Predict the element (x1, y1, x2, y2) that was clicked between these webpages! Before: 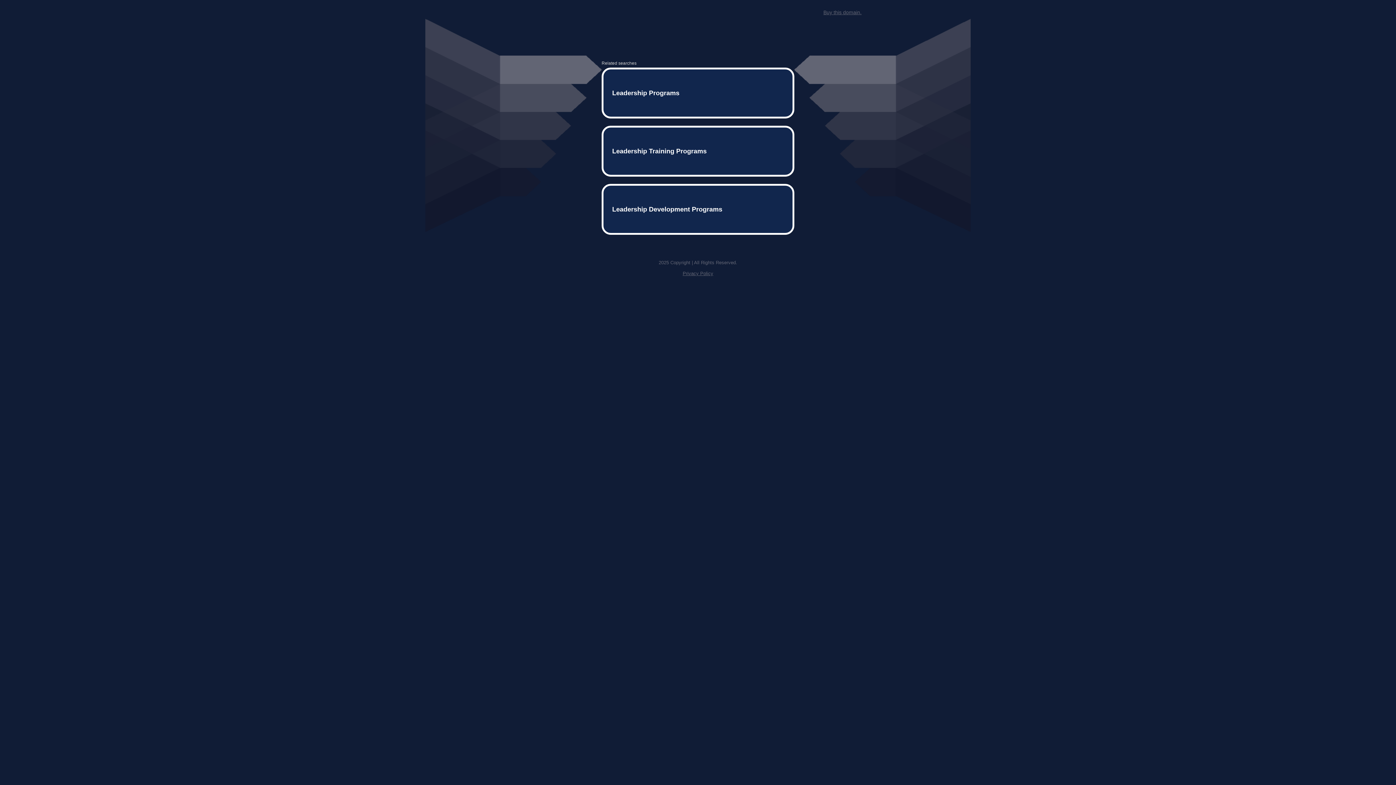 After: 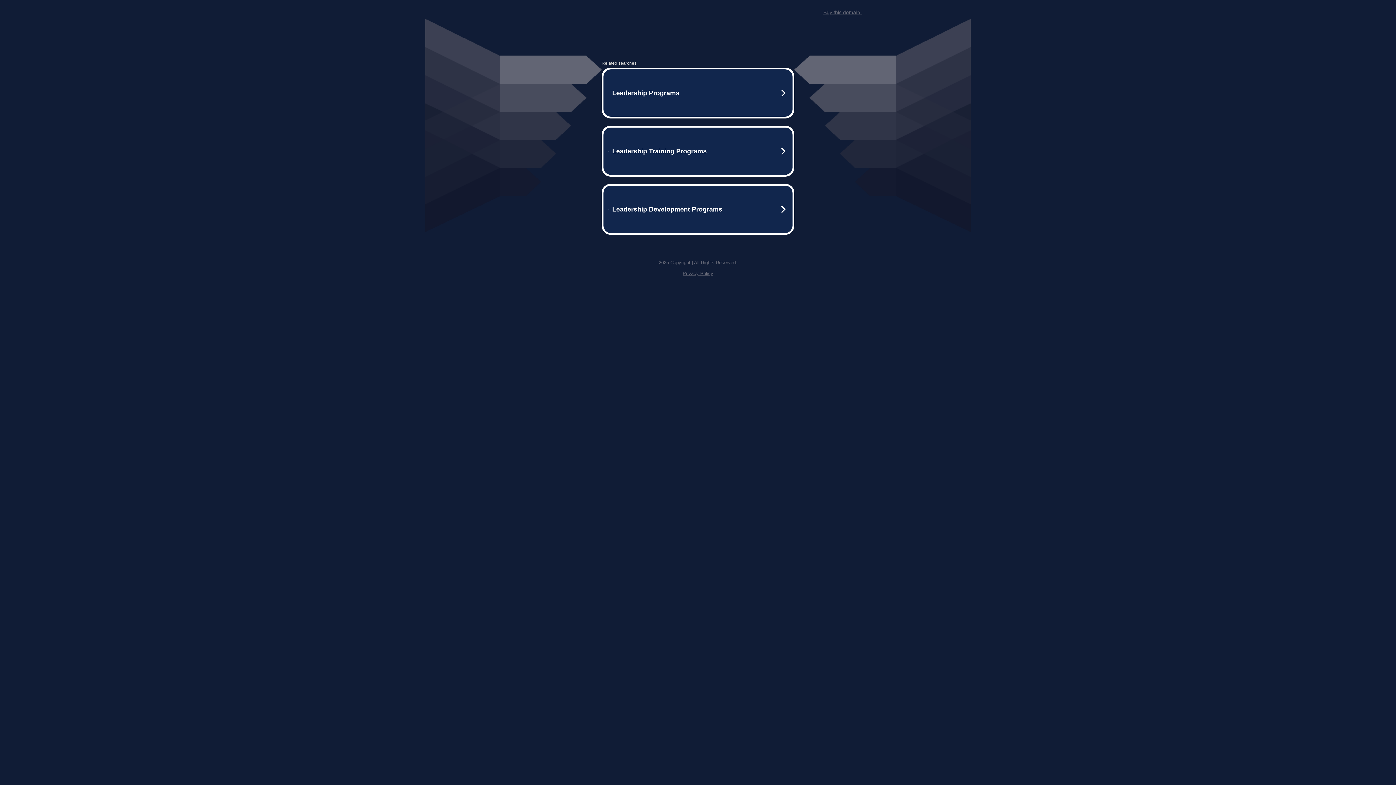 Action: label: Buy this domain. bbox: (823, 9, 861, 15)